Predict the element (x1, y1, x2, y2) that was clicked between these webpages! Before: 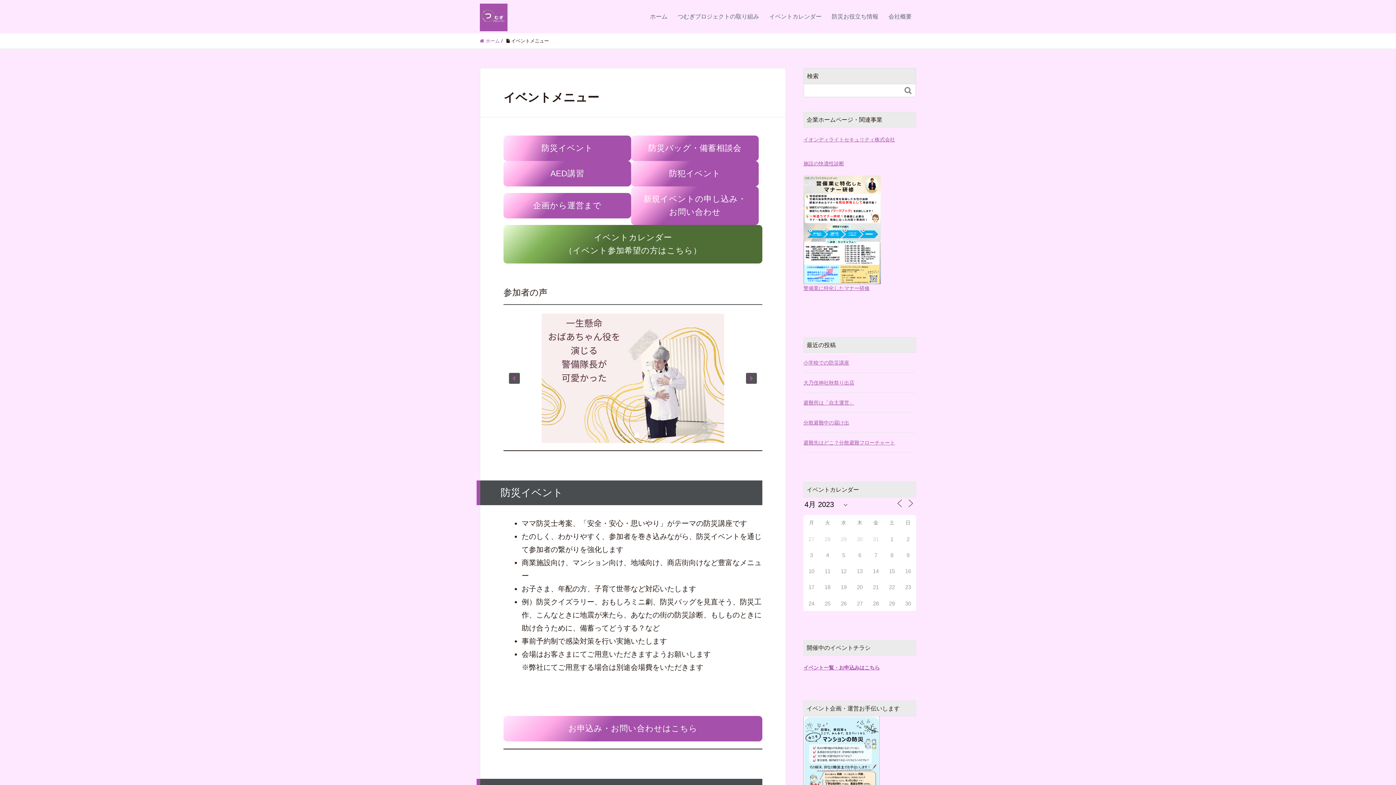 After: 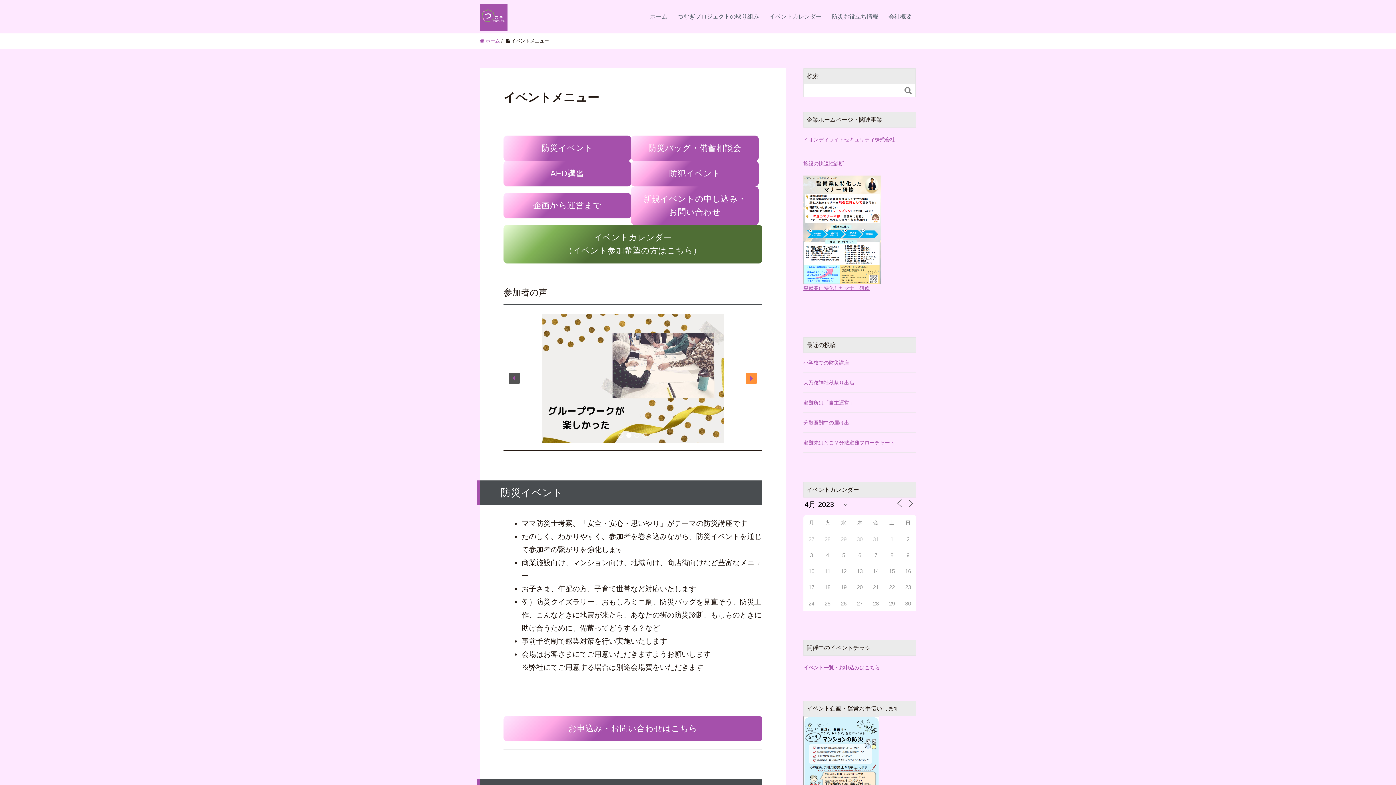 Action: label: next arrow bbox: (746, 373, 757, 384)